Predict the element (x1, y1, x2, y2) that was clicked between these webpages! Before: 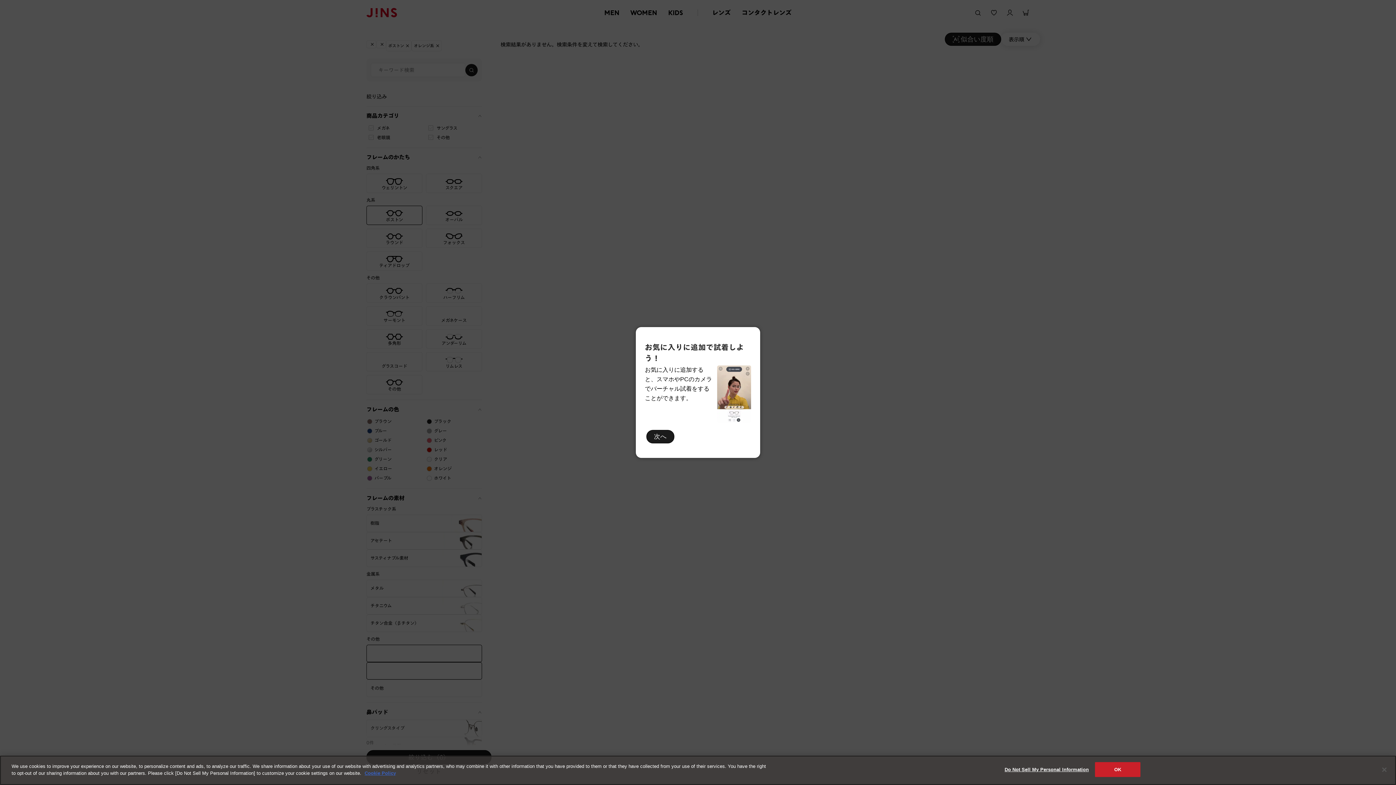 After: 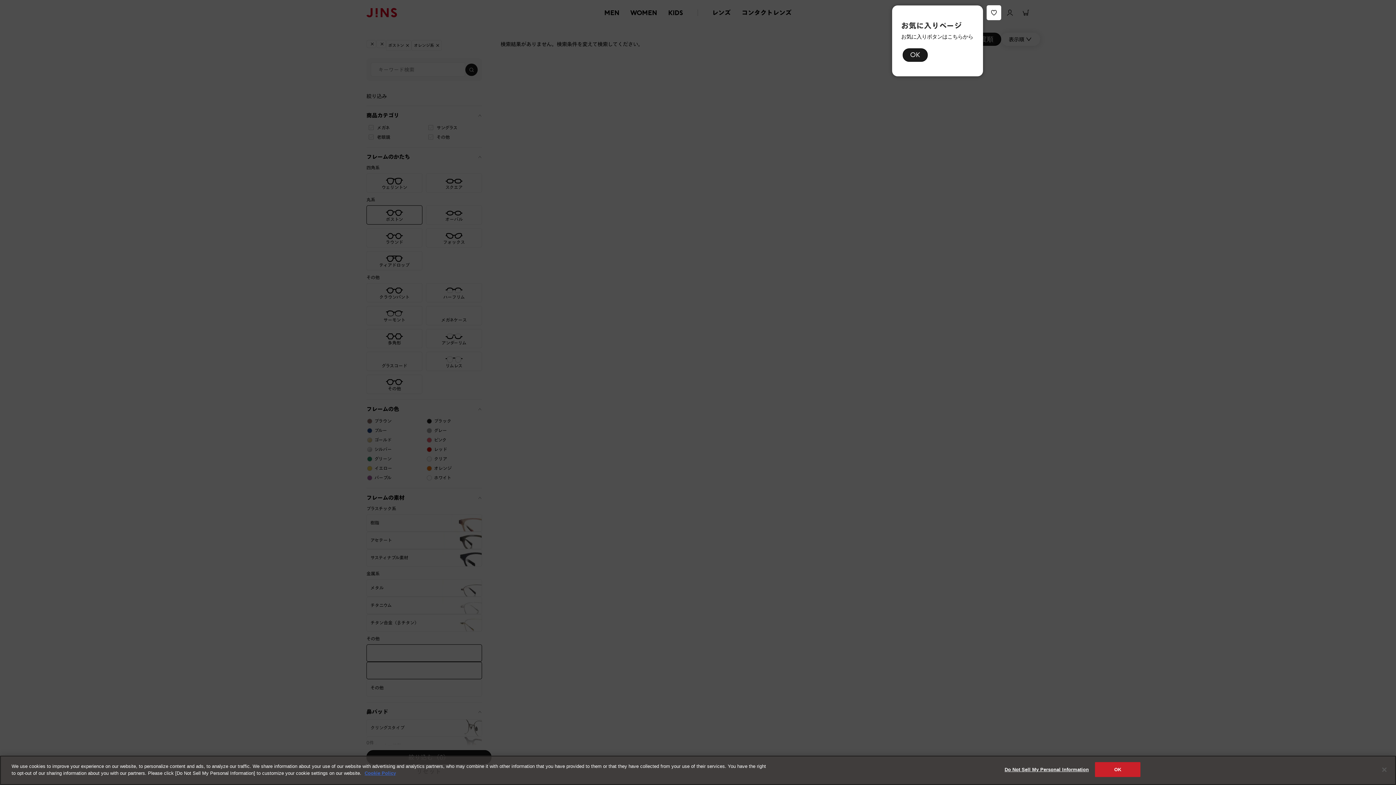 Action: bbox: (646, 430, 674, 443) label: 次へ